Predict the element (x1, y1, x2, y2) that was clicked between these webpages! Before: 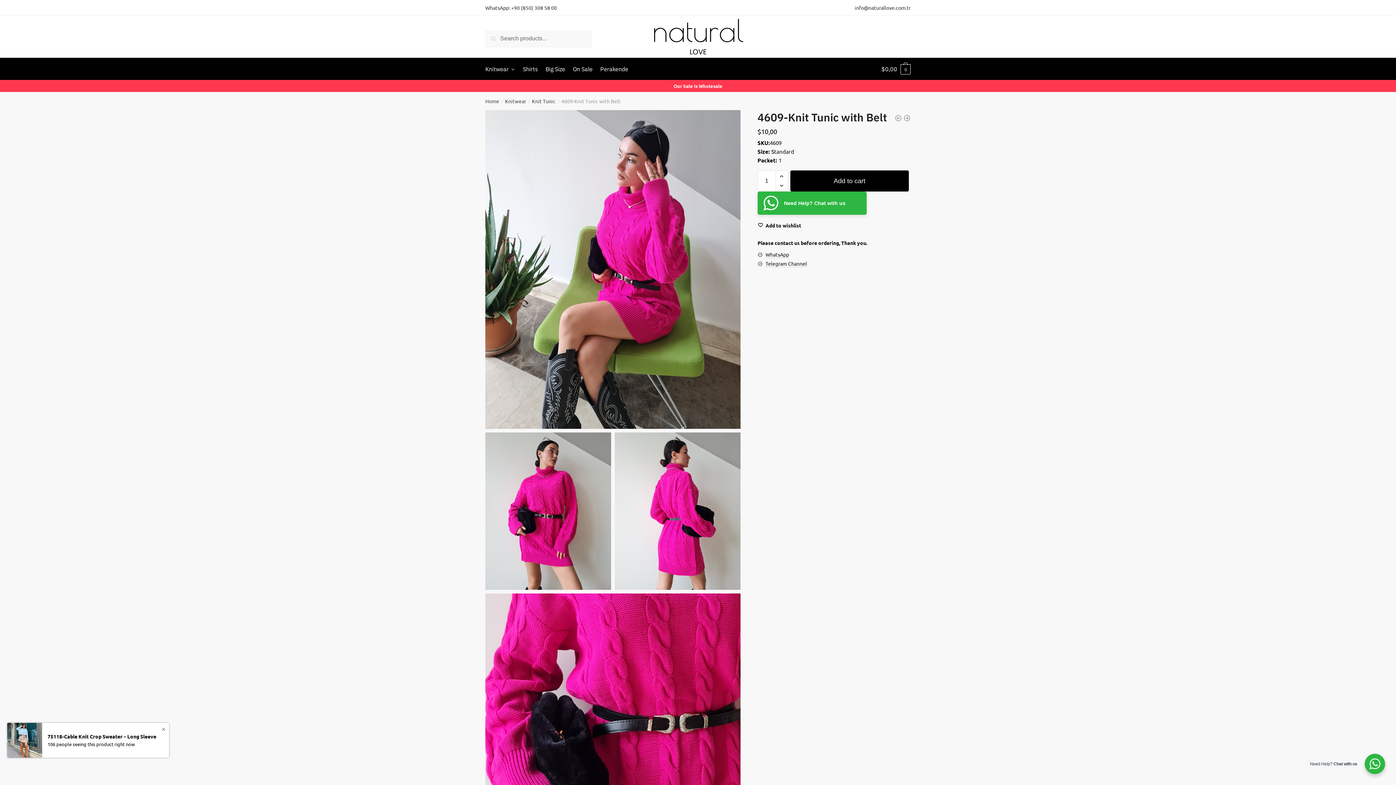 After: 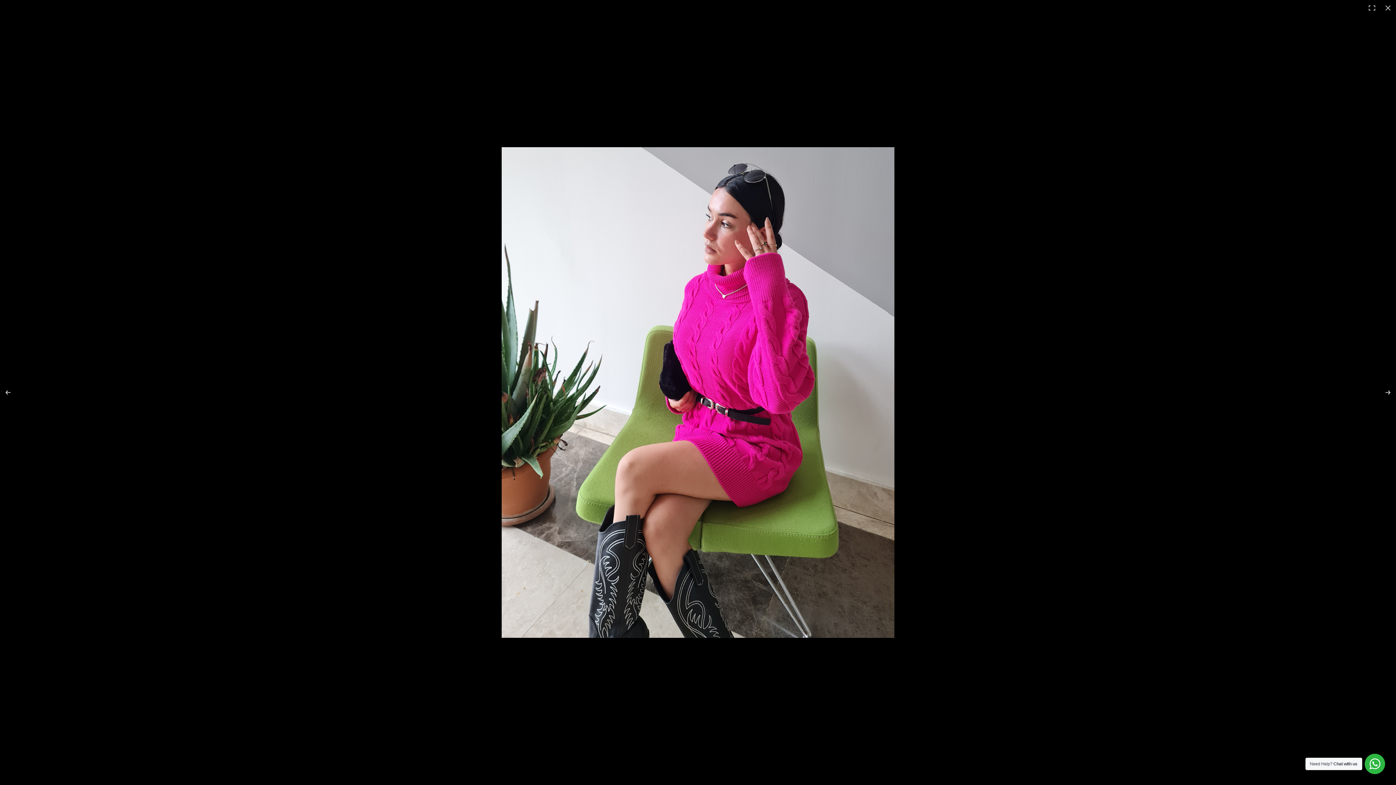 Action: bbox: (485, 110, 740, 429)